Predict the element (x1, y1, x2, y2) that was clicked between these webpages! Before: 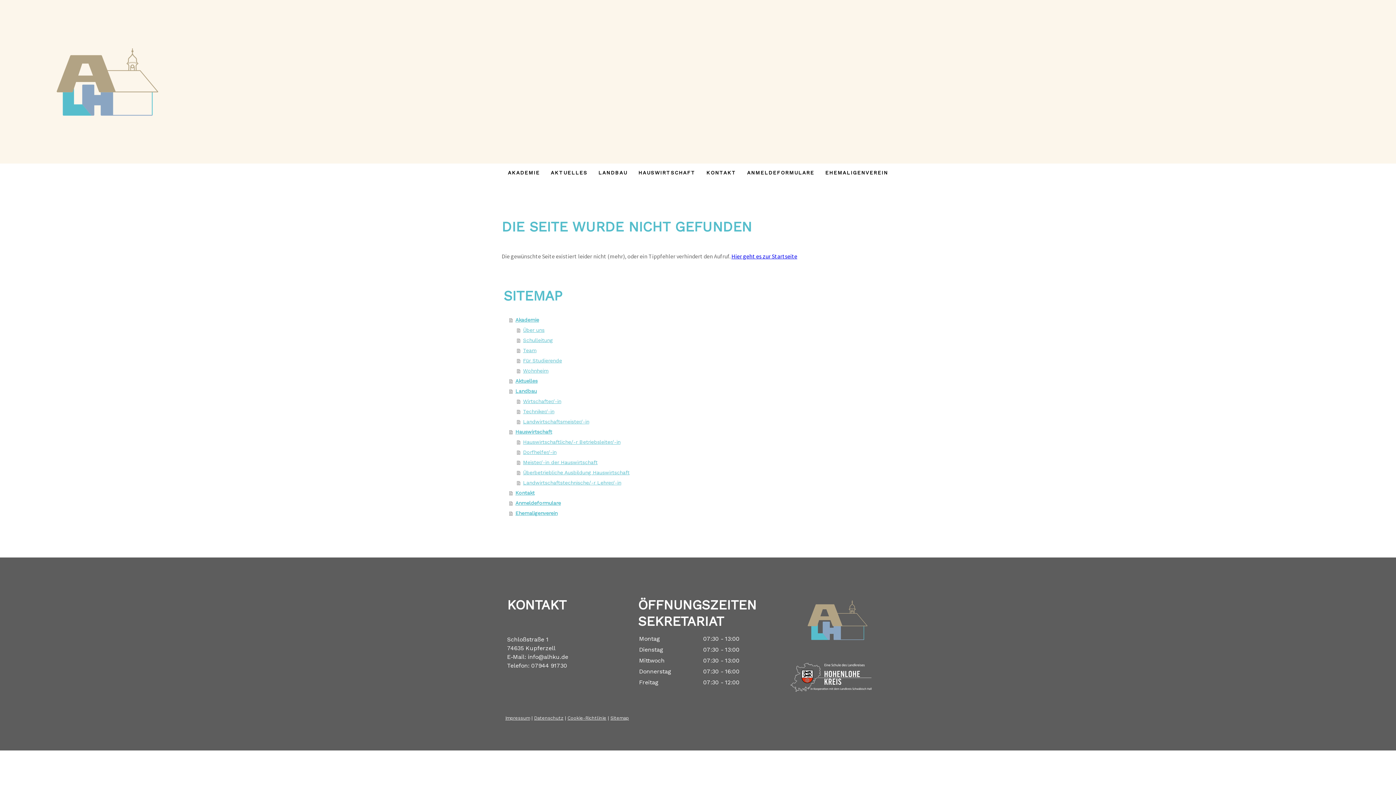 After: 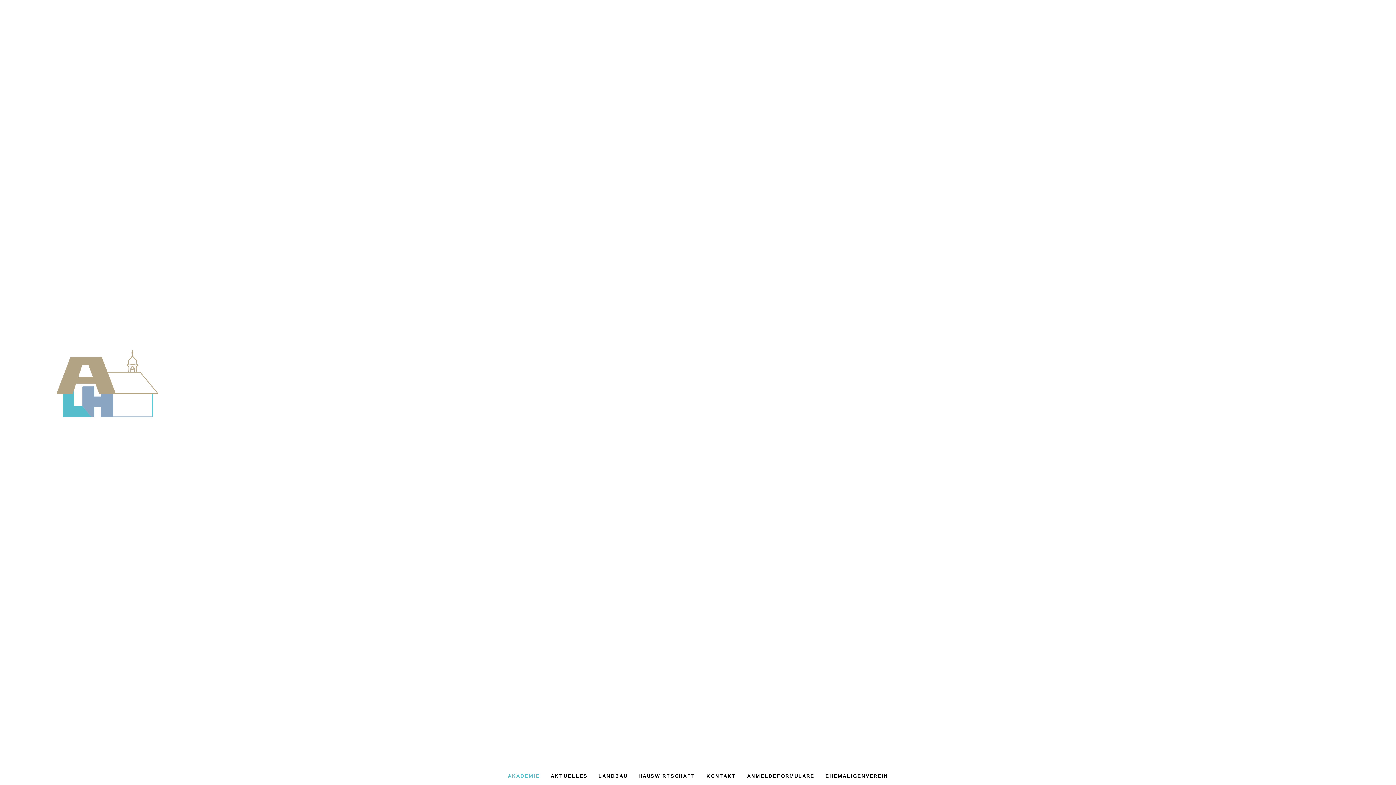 Action: bbox: (509, 315, 894, 325) label: Akademie